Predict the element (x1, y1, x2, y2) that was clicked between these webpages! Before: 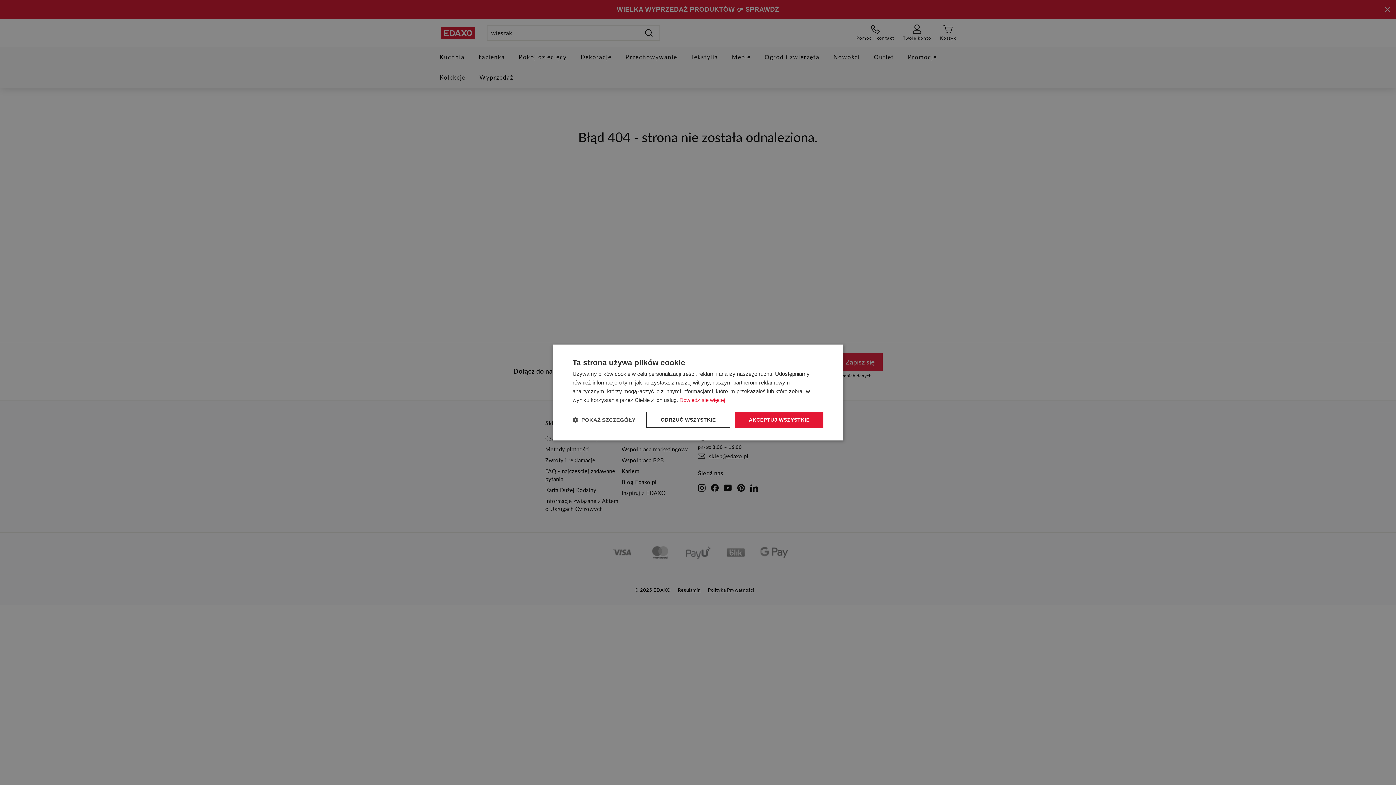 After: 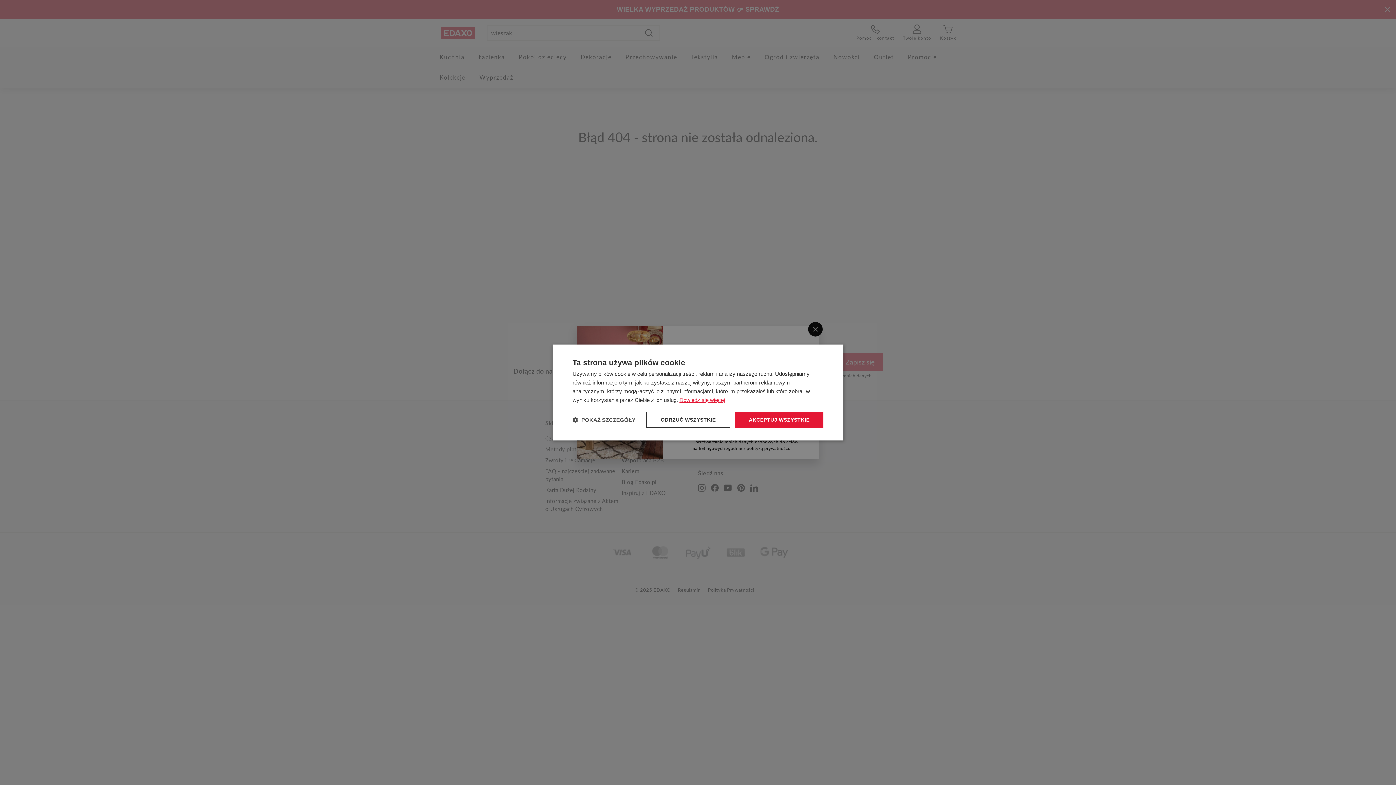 Action: bbox: (679, 397, 725, 403) label: Dowiedz się więcej, opens a new window